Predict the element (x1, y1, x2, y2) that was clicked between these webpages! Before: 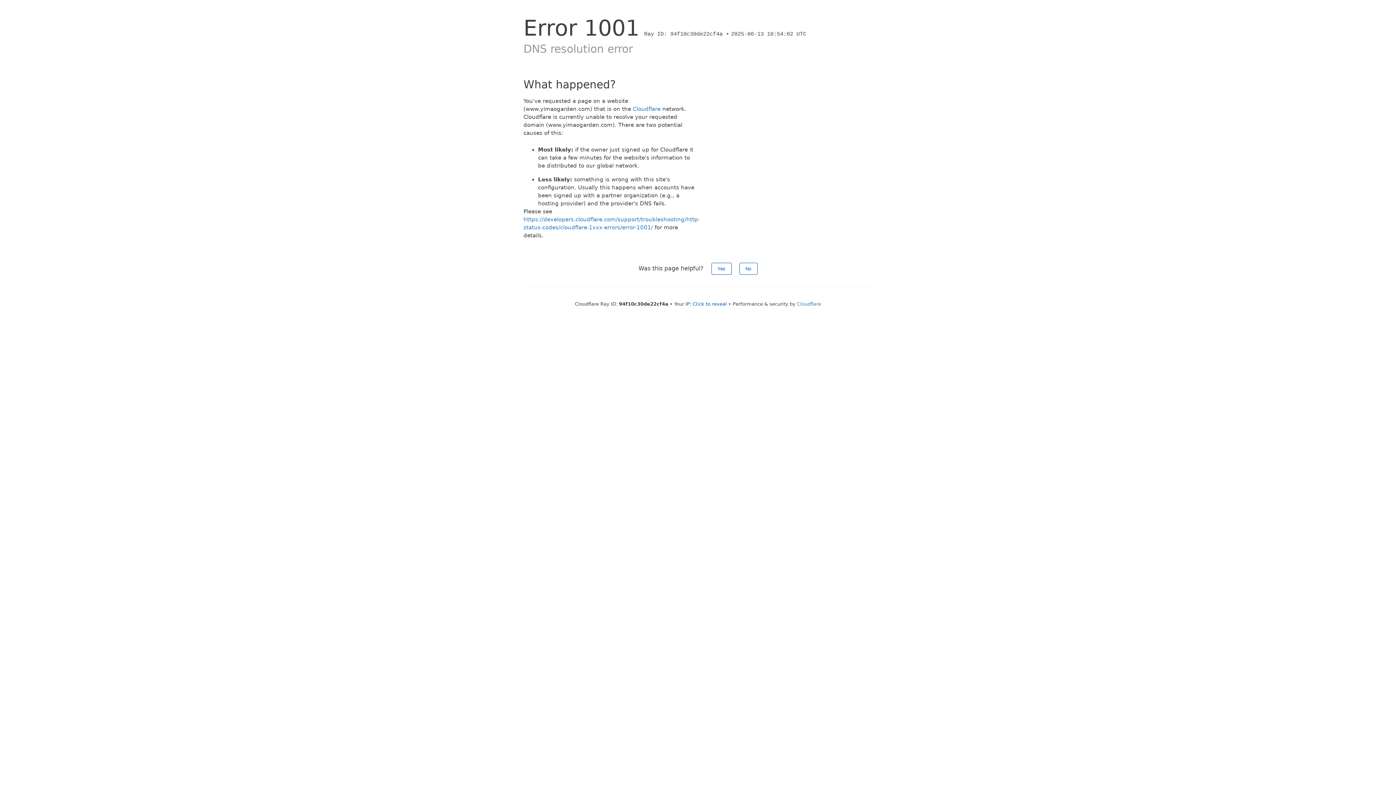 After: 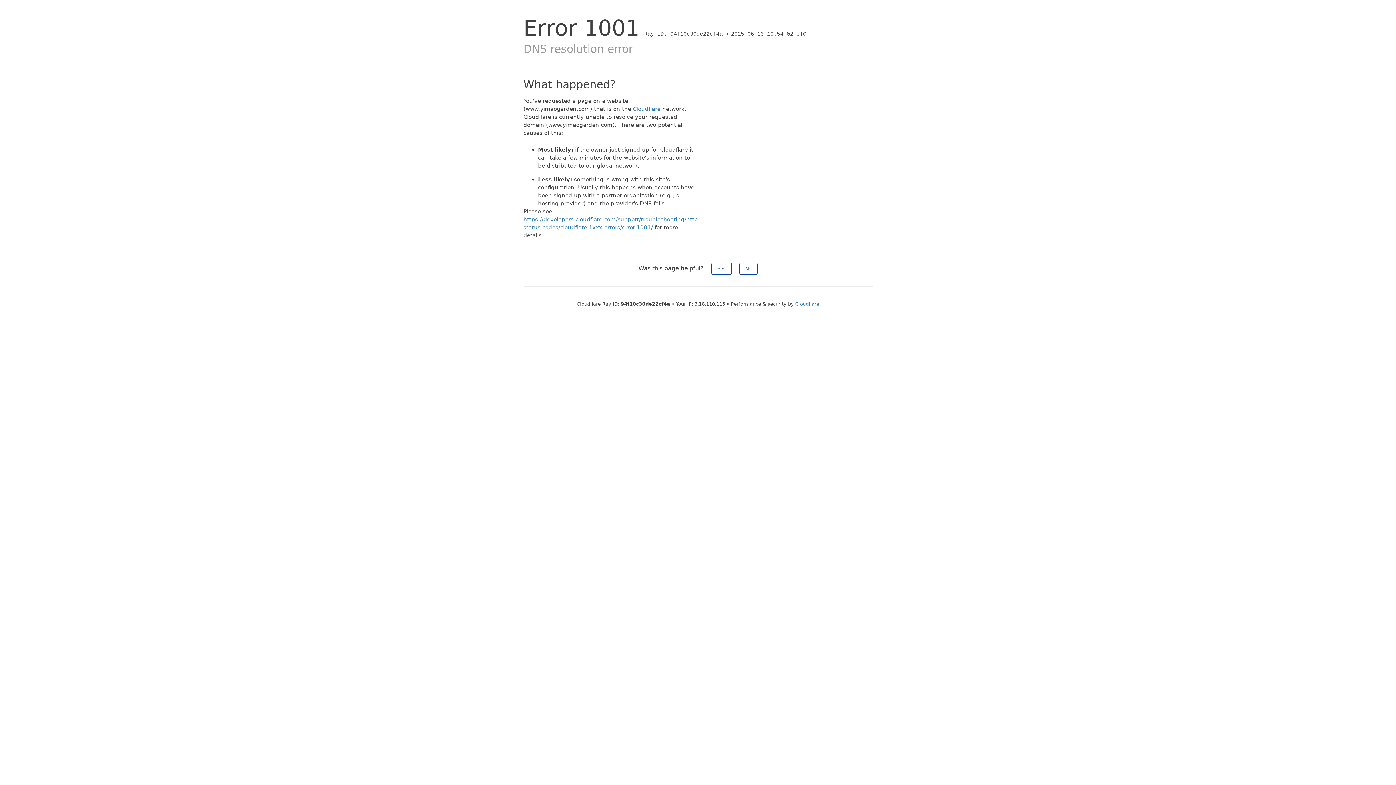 Action: label: Click to reveal bbox: (692, 301, 727, 306)